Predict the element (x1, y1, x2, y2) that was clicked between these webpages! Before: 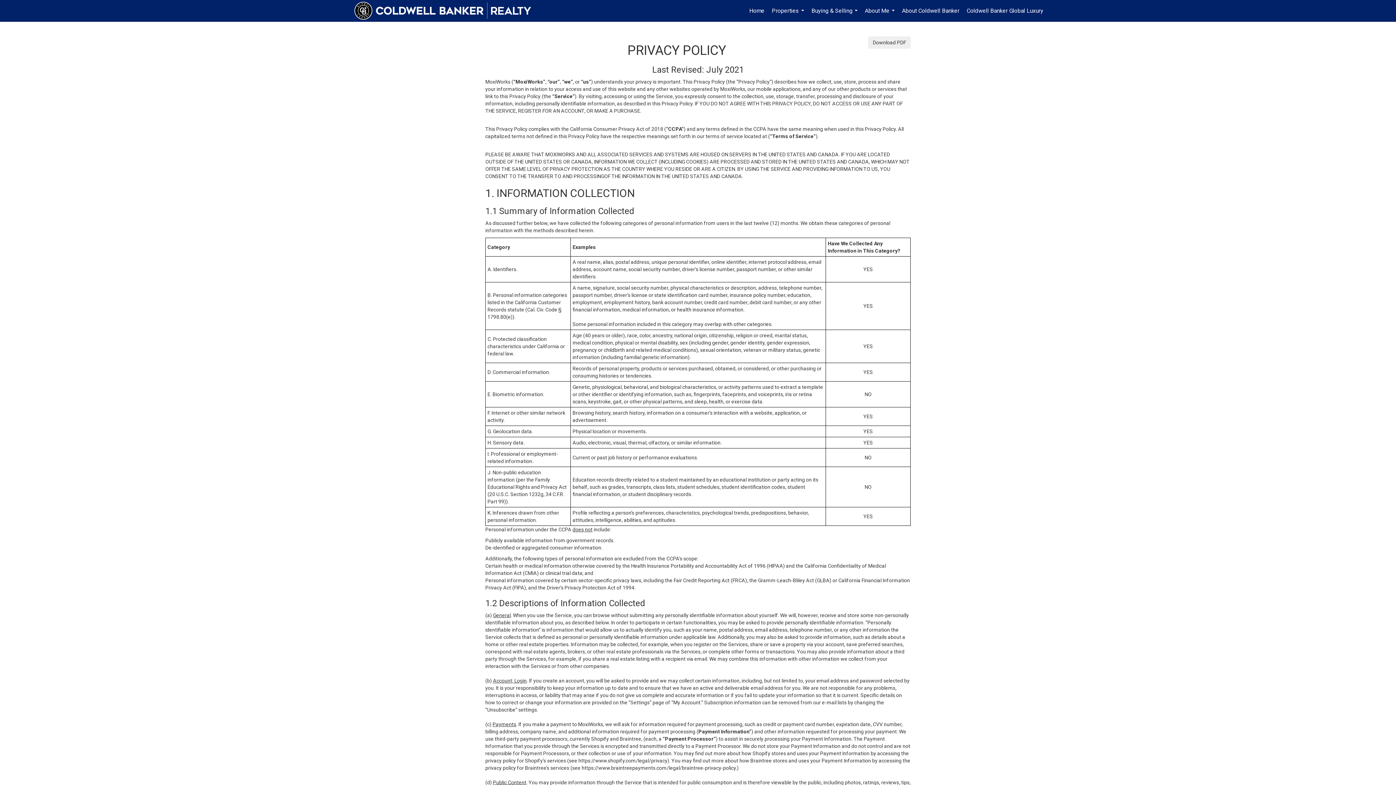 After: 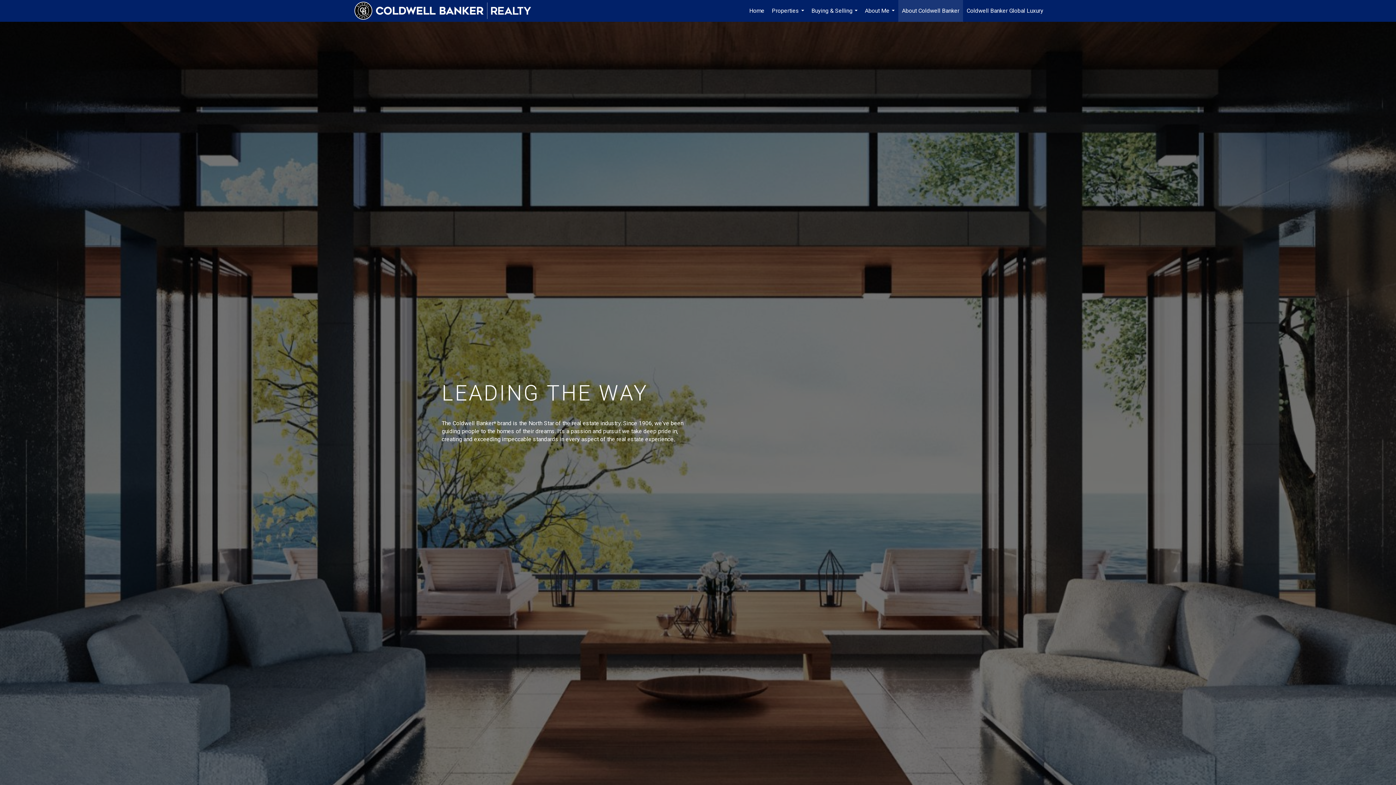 Action: bbox: (898, 0, 963, 21) label: About Coldwell Banker